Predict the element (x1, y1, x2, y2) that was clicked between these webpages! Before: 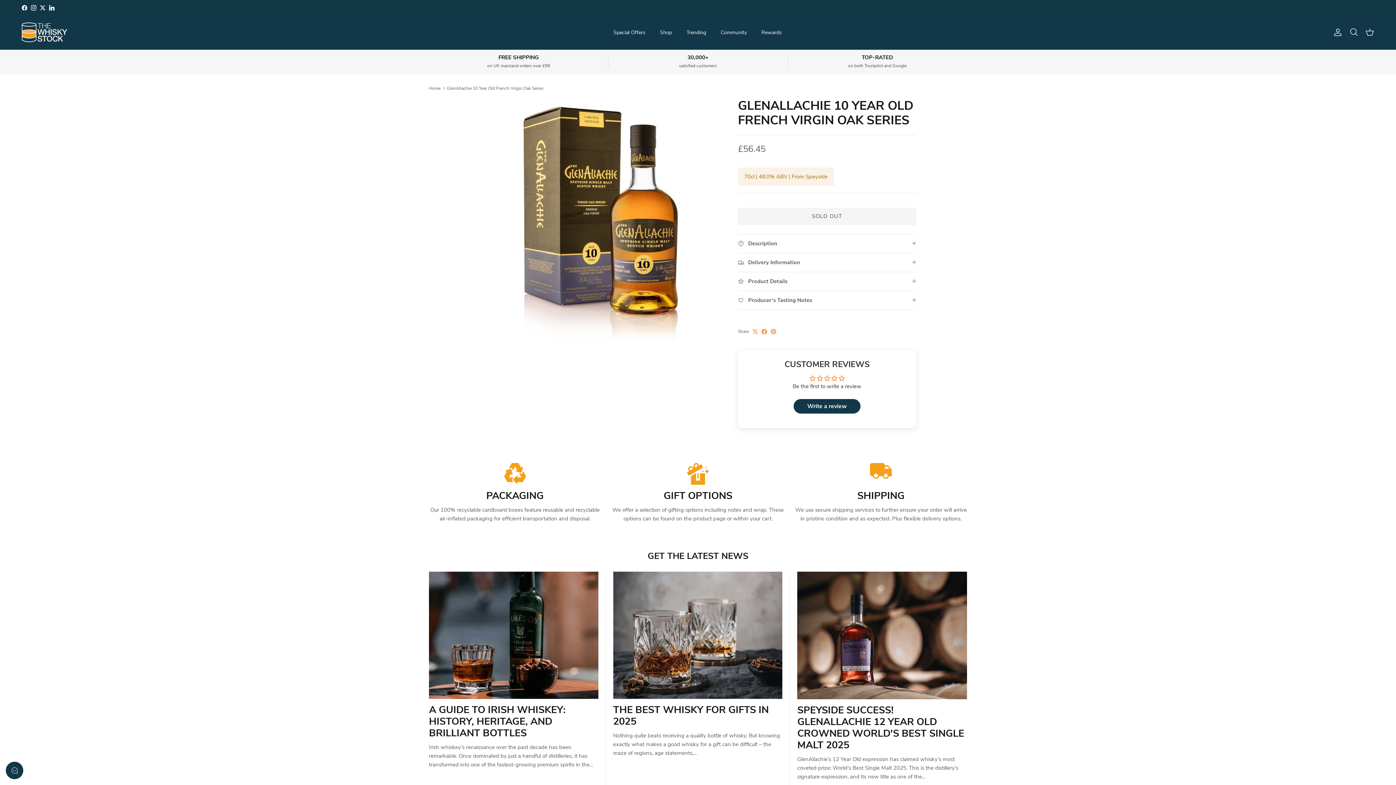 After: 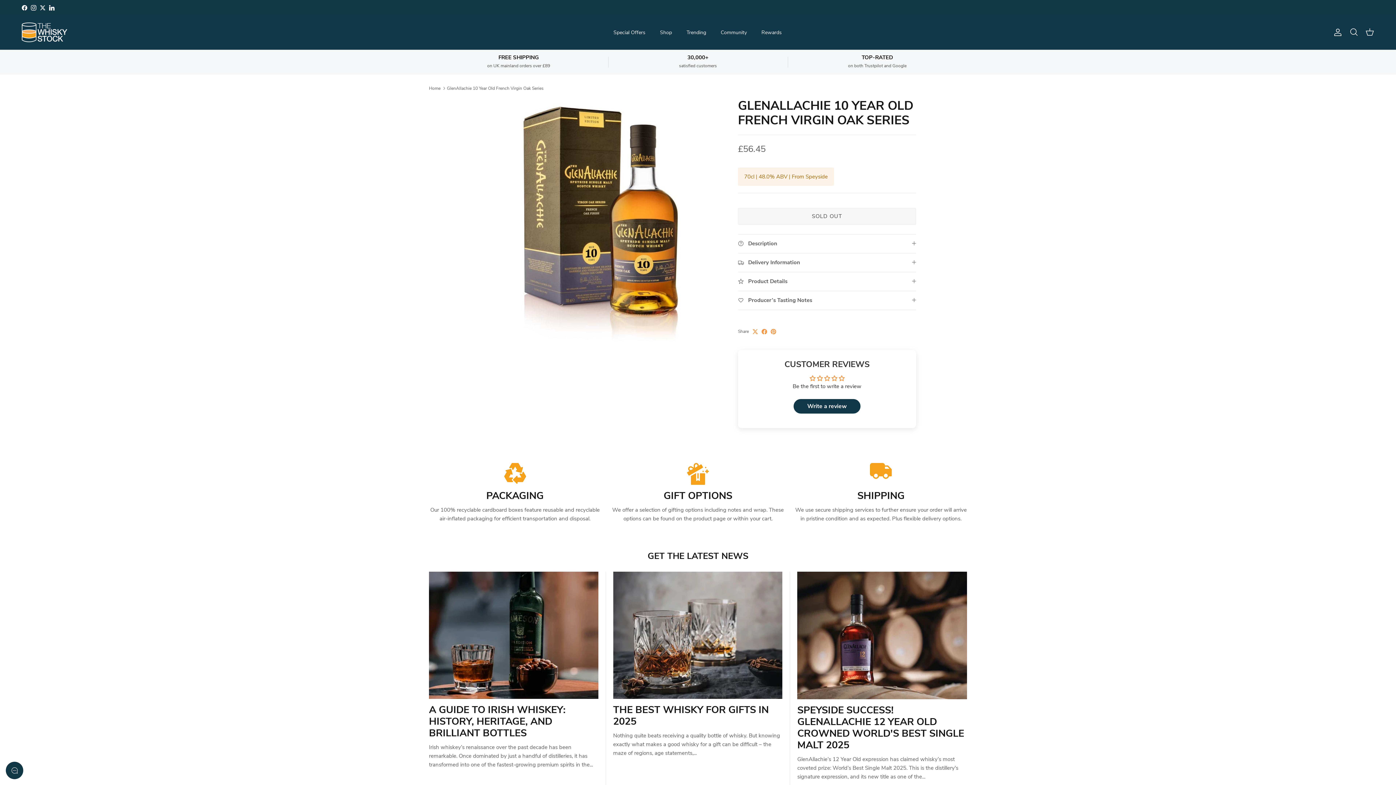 Action: bbox: (761, 329, 767, 334)